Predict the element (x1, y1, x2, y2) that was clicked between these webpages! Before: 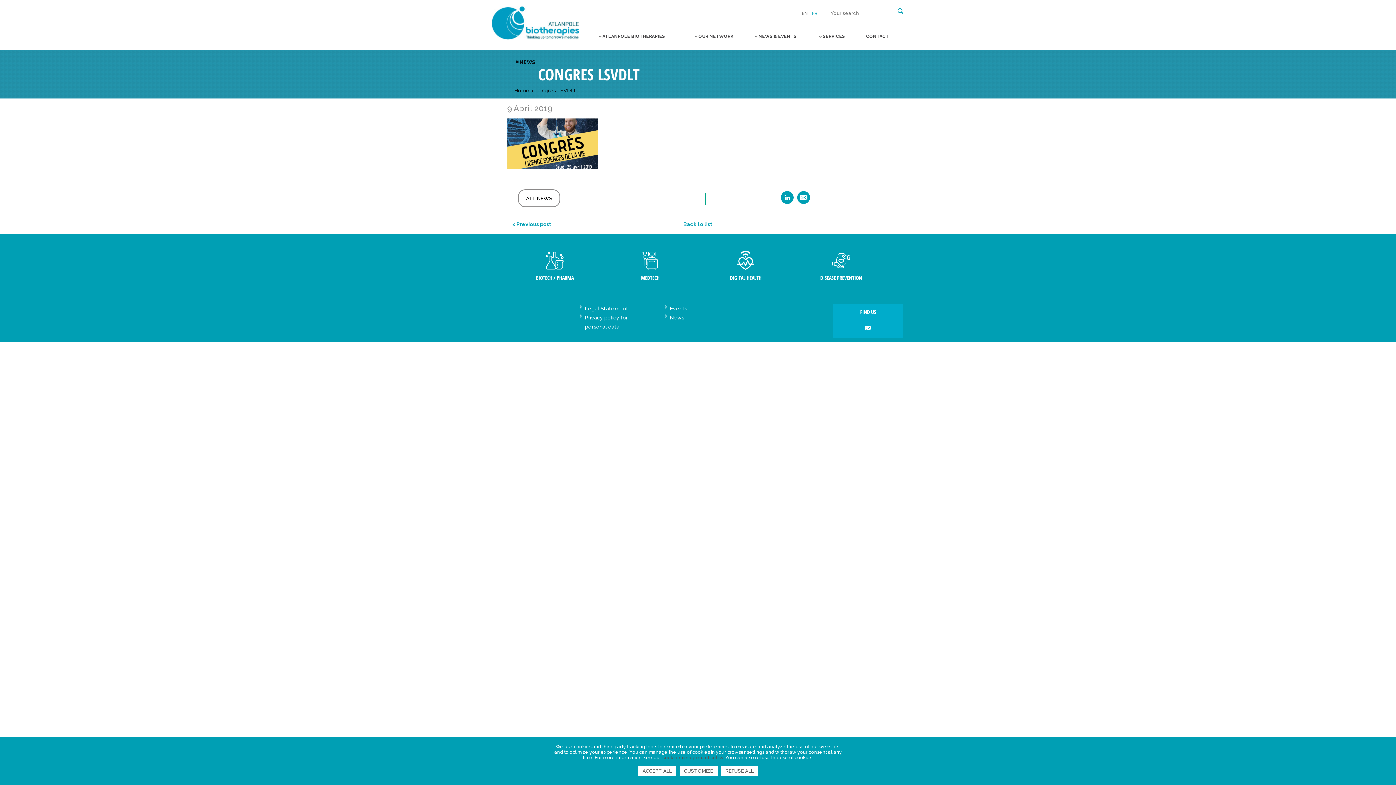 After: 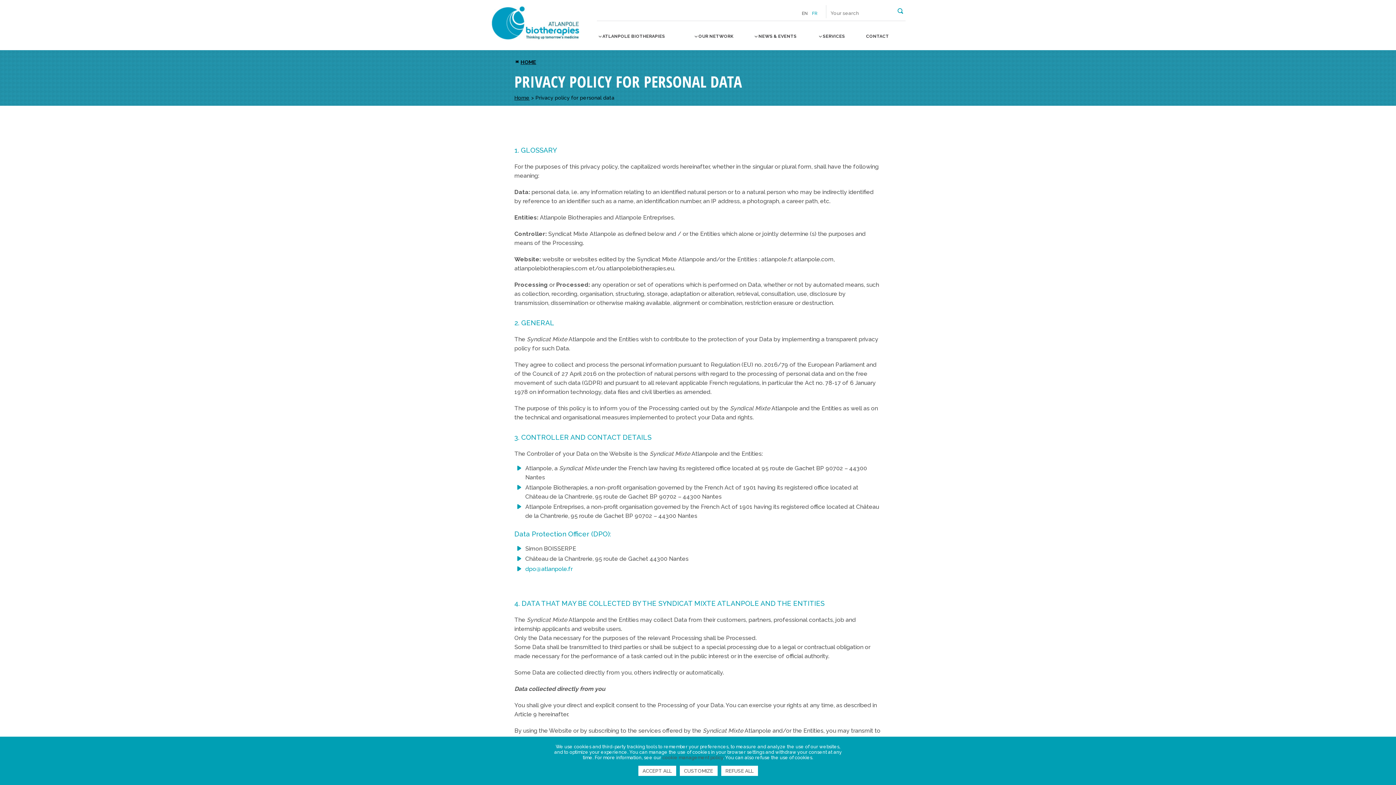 Action: label: cookie management policy bbox: (662, 755, 723, 760)